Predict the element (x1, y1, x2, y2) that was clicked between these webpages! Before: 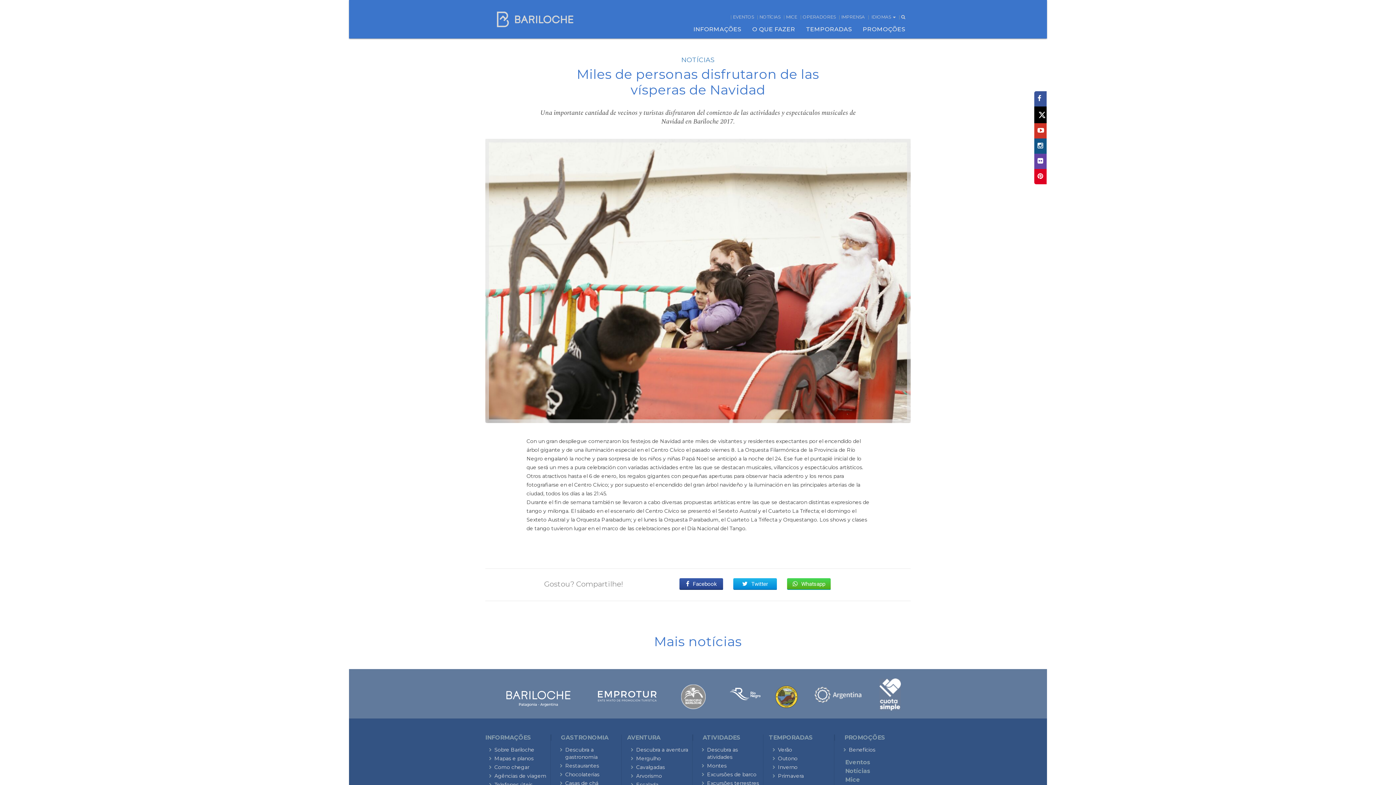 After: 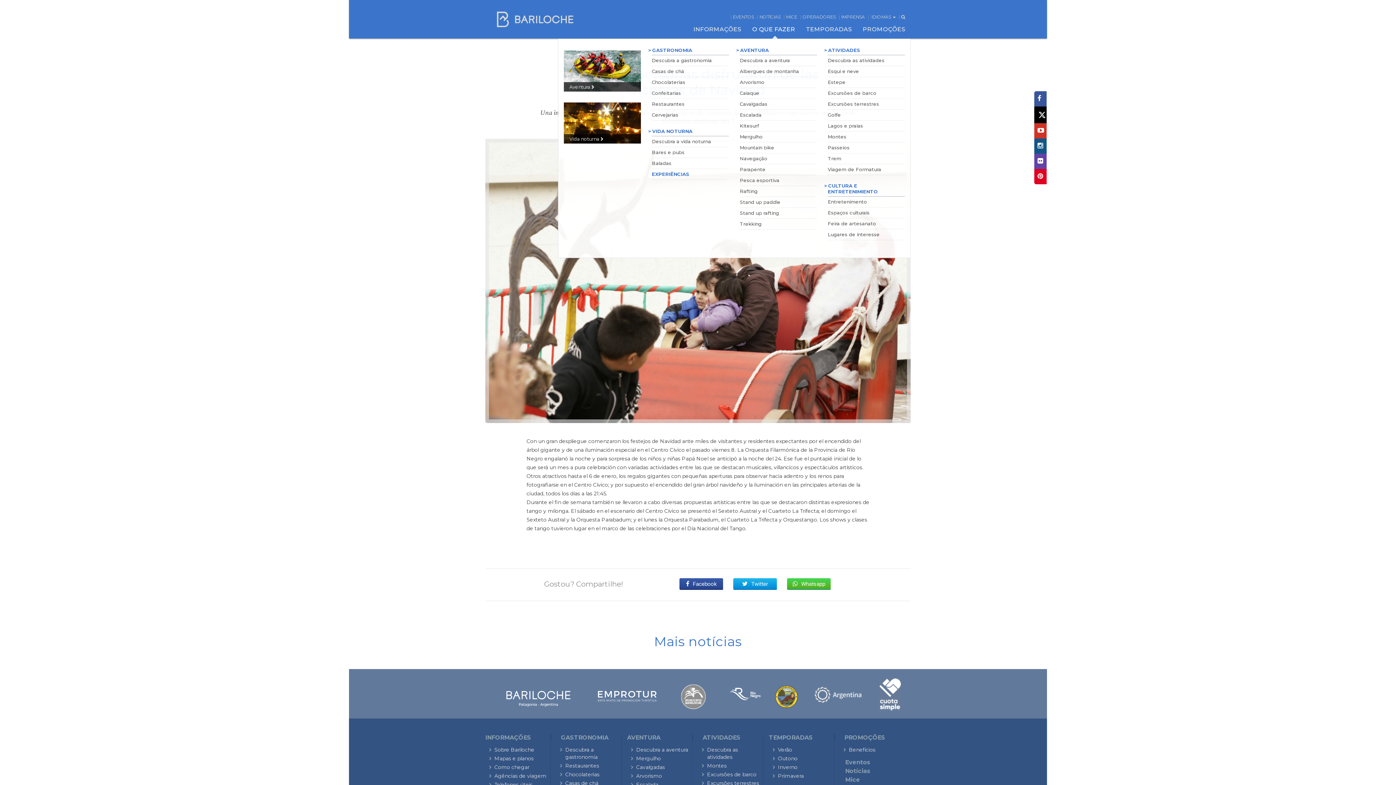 Action: bbox: (746, 20, 800, 38) label: O QUE FAZER